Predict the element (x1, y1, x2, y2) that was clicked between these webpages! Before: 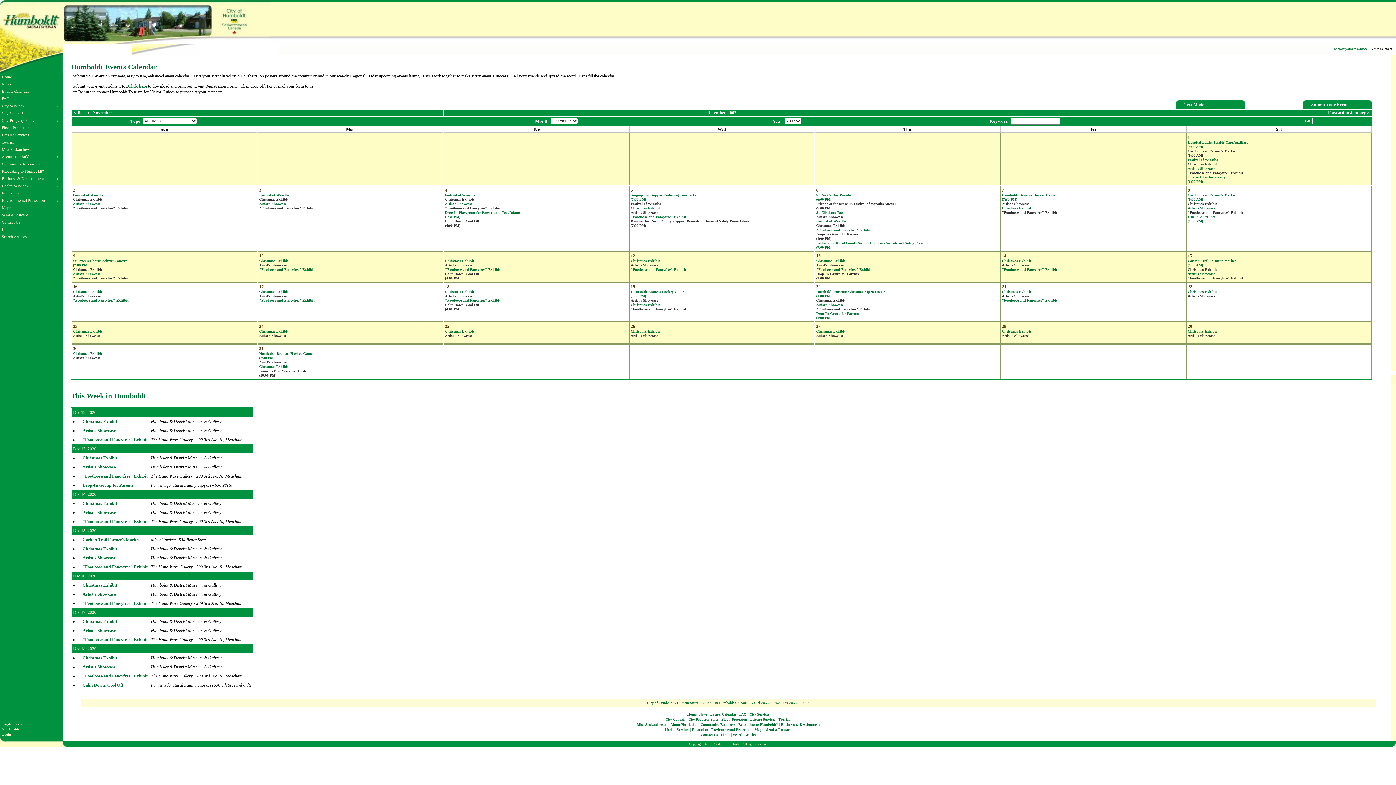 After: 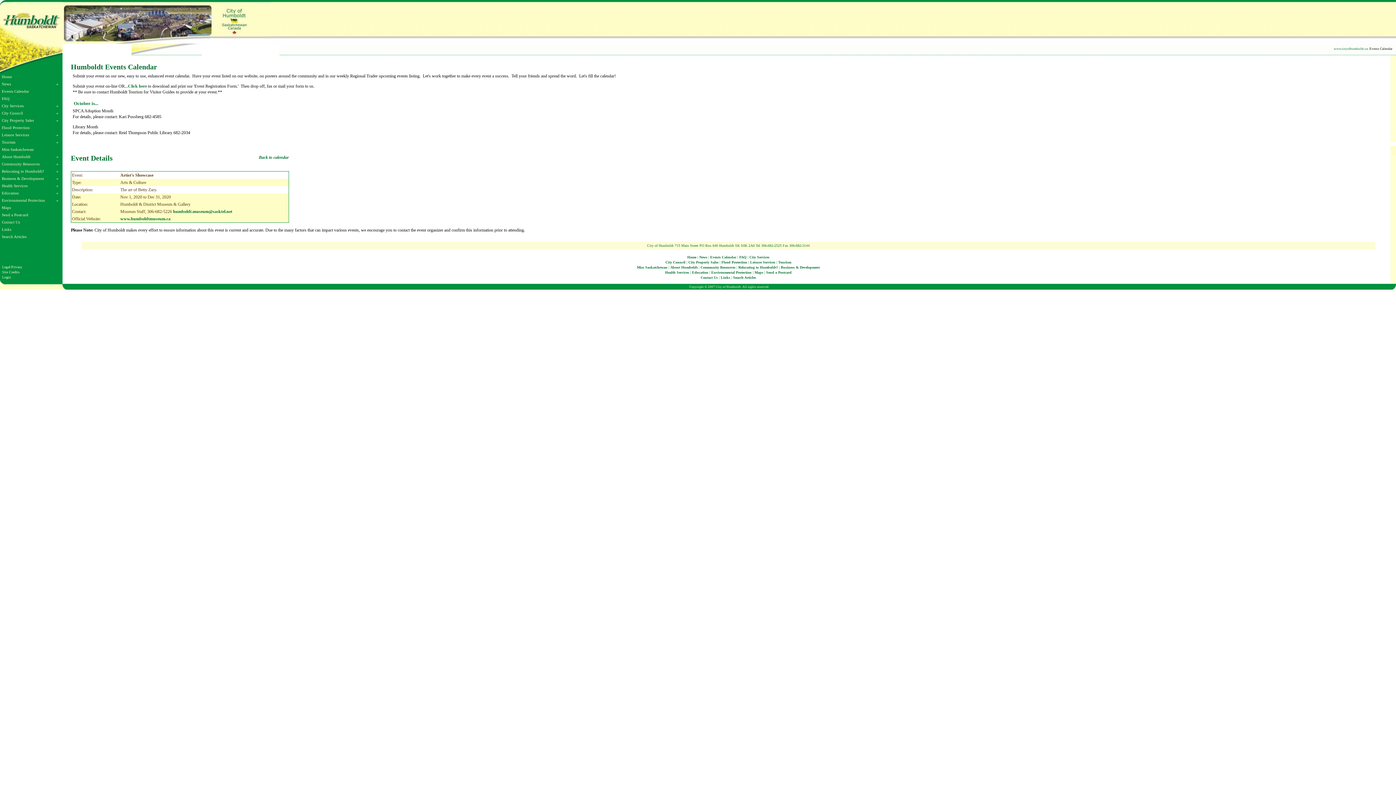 Action: label: Artist's Showcase bbox: (73, 356, 100, 360)